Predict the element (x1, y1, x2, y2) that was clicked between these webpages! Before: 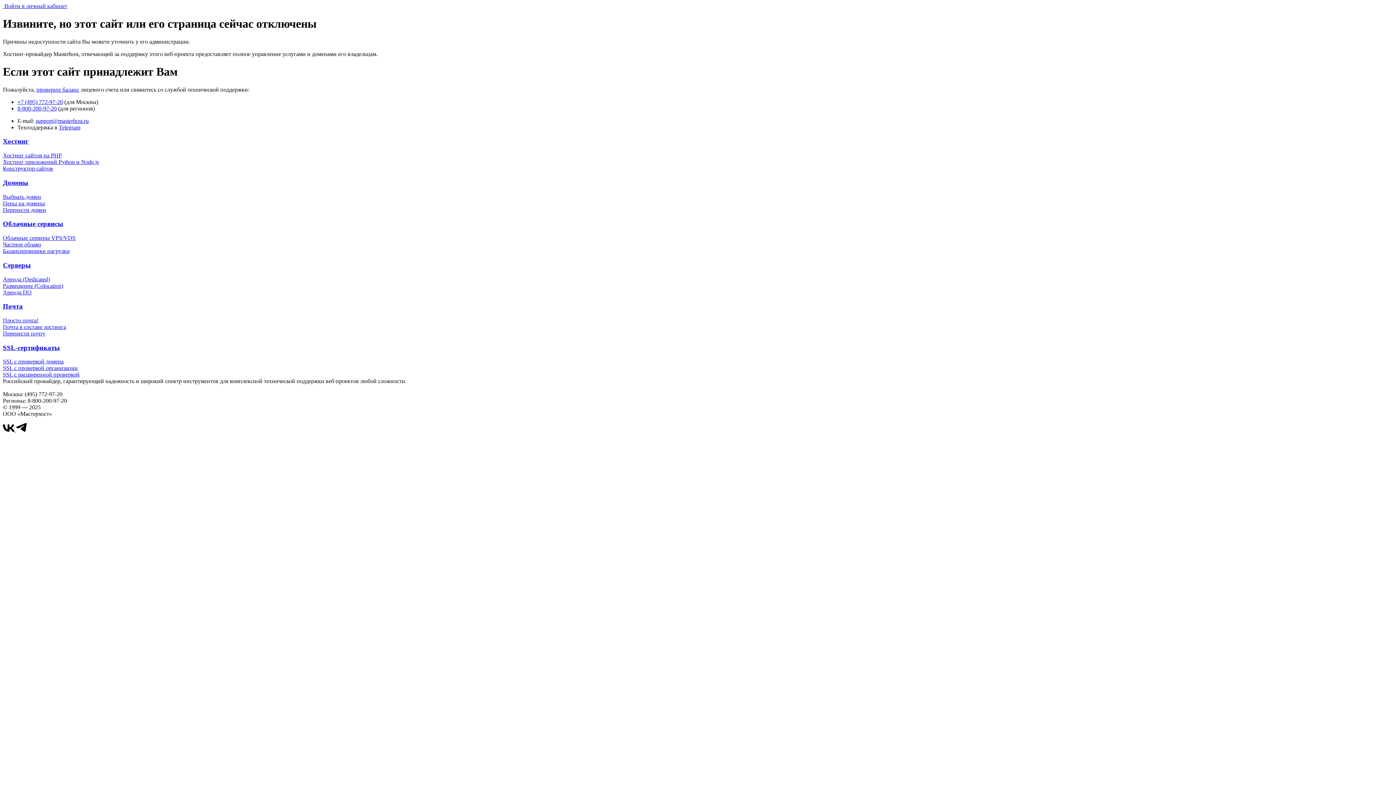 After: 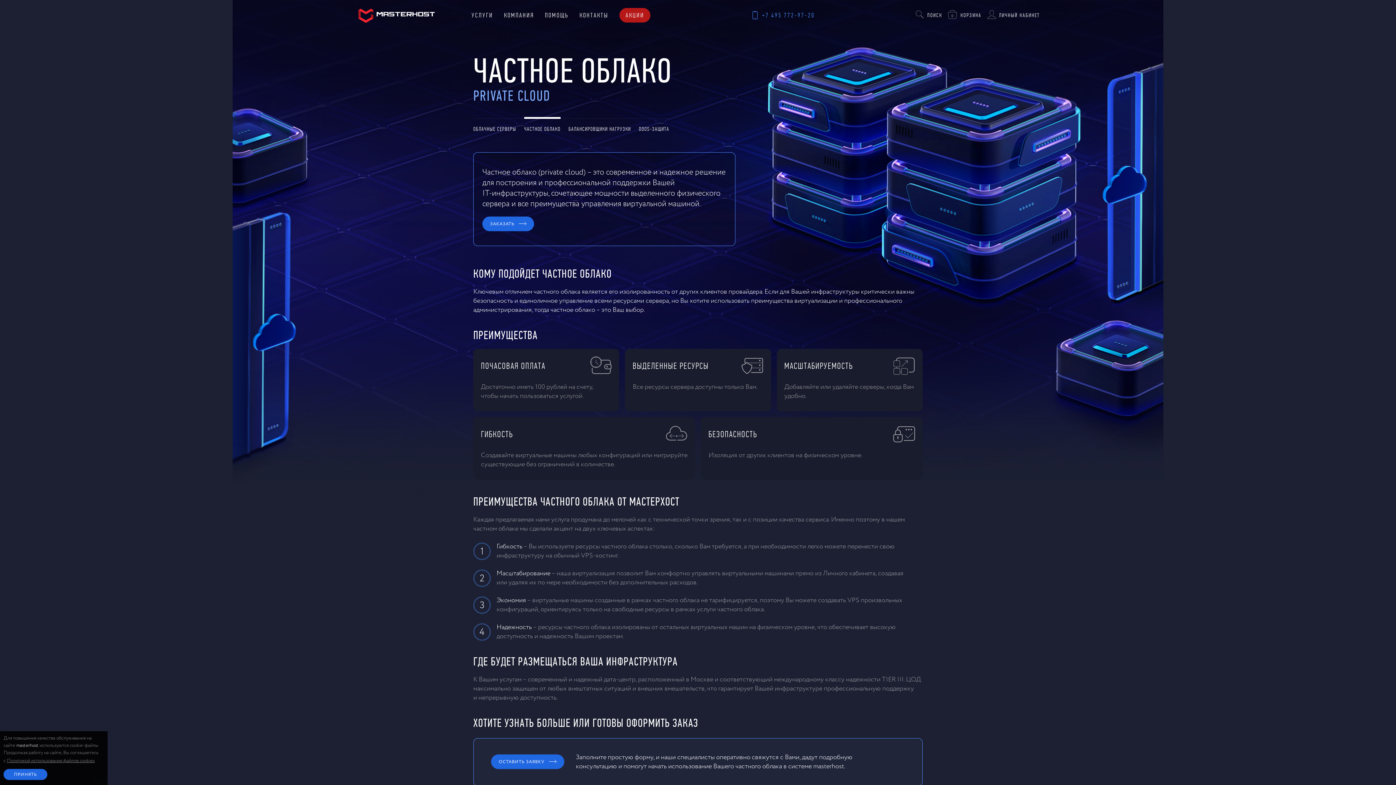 Action: bbox: (2, 241, 41, 247) label: Частное облако